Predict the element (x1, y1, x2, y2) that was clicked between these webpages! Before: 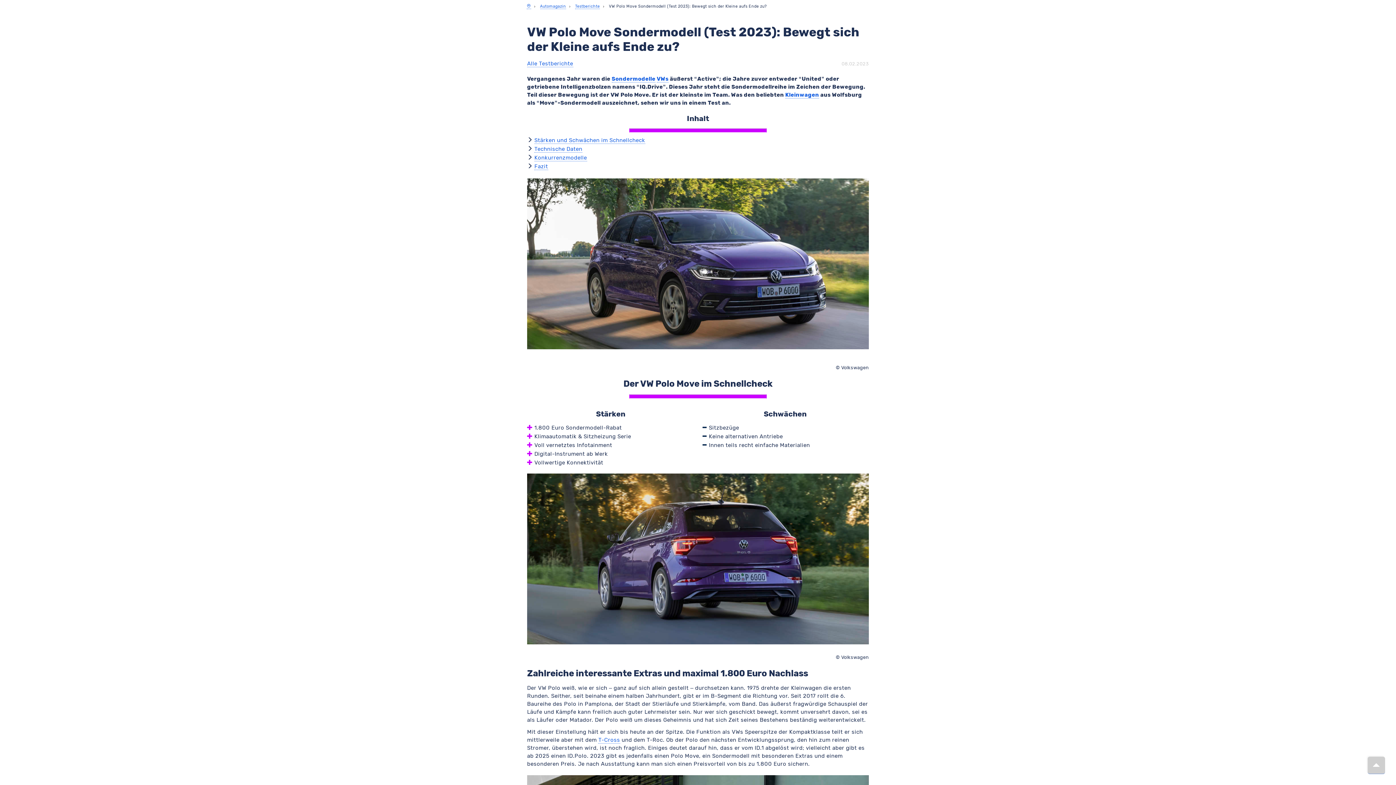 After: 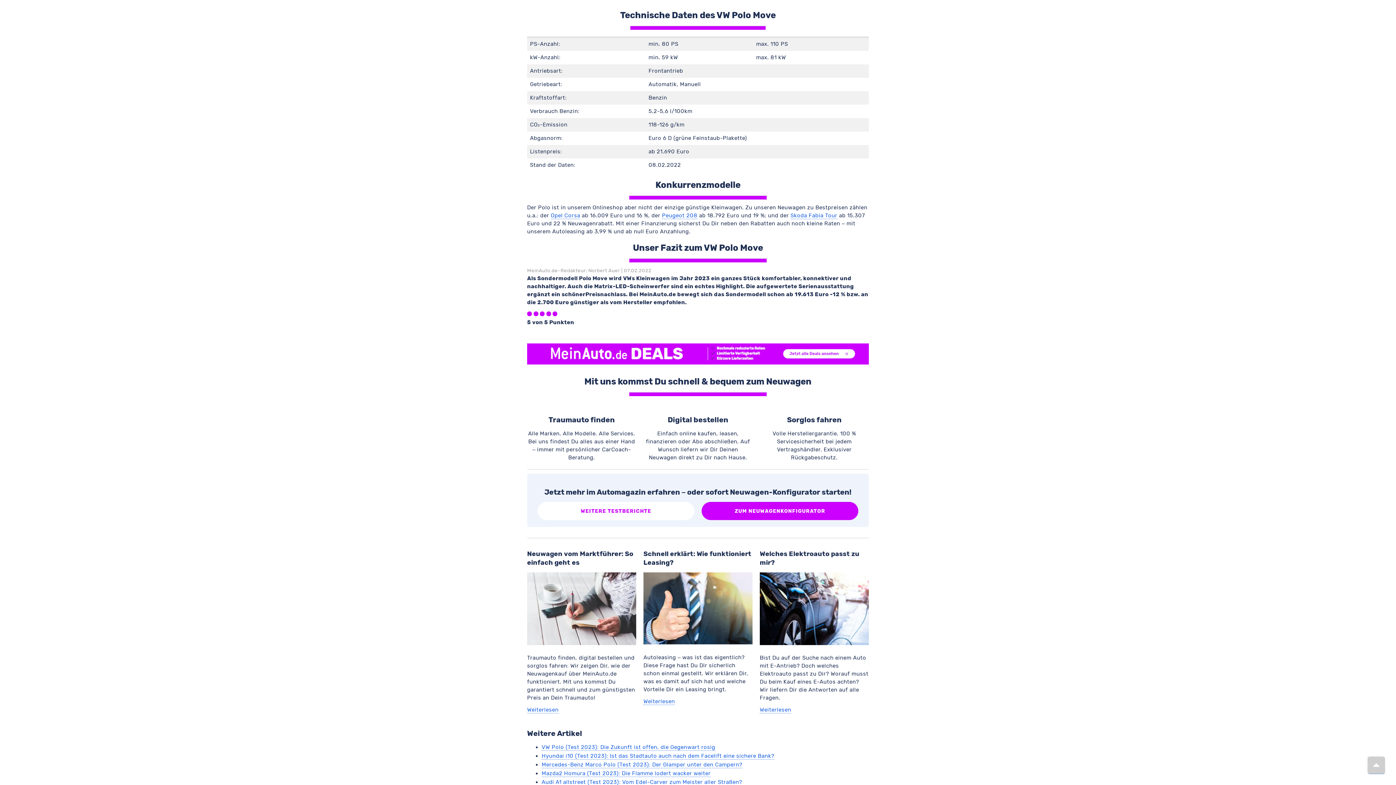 Action: label: Technische Daten bbox: (534, 145, 582, 152)